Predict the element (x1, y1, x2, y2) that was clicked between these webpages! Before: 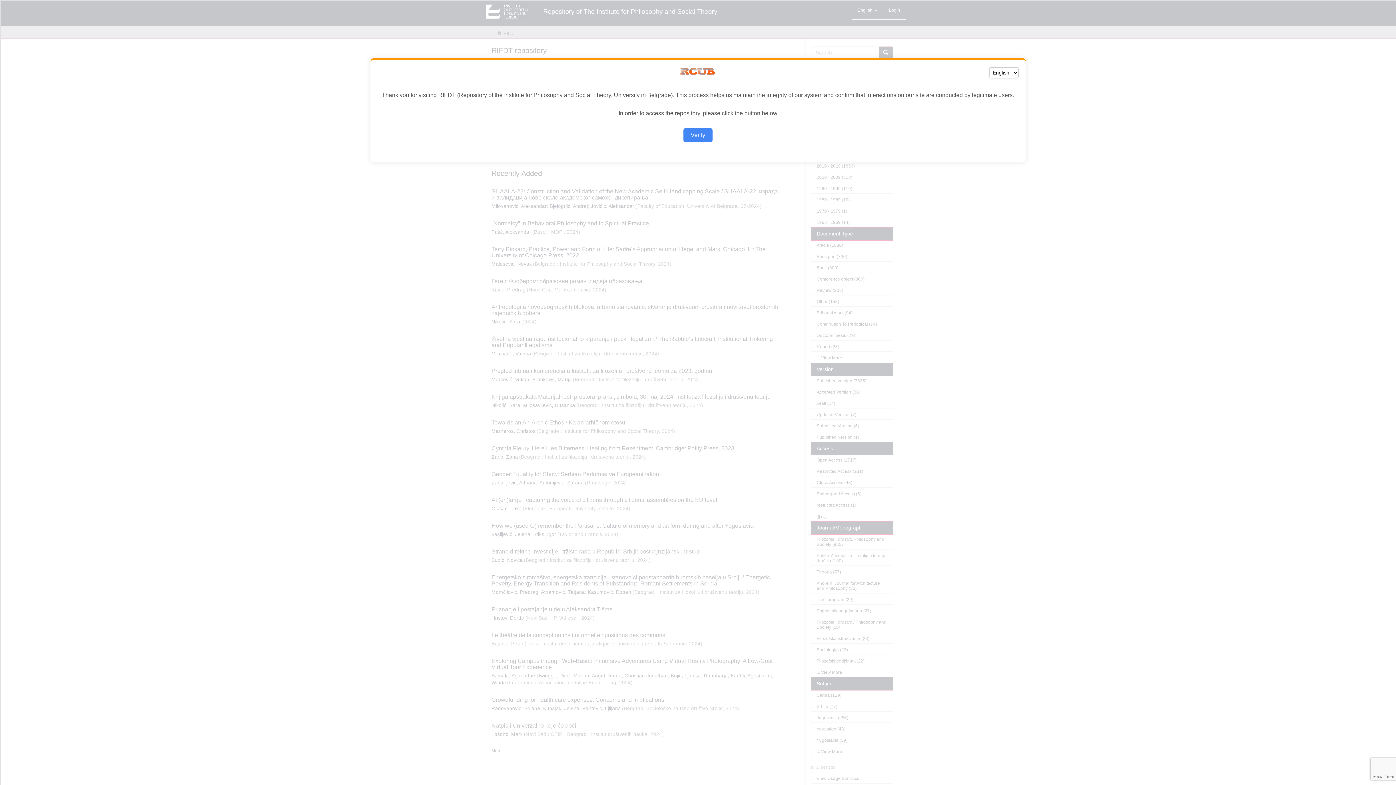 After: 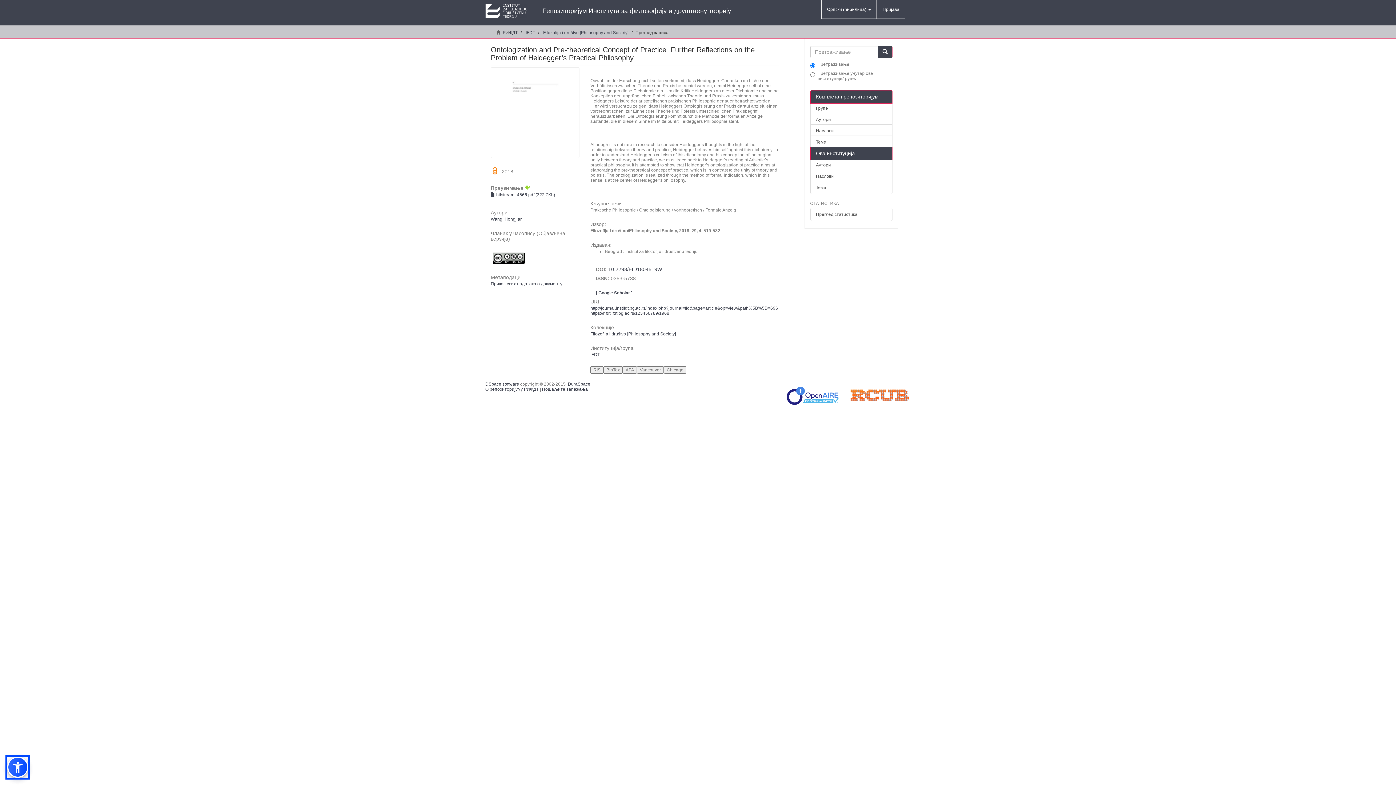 Action: bbox: (683, 128, 712, 142) label: Verify